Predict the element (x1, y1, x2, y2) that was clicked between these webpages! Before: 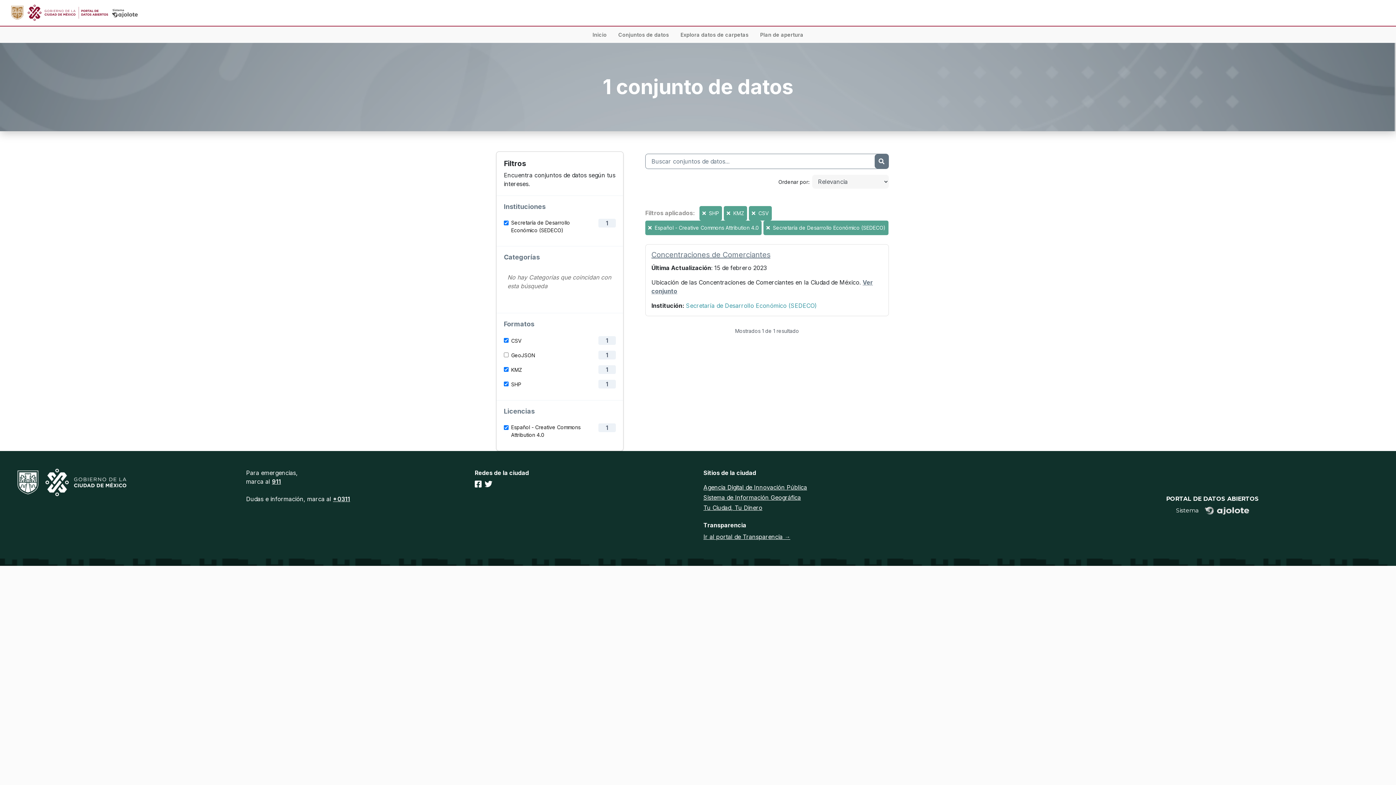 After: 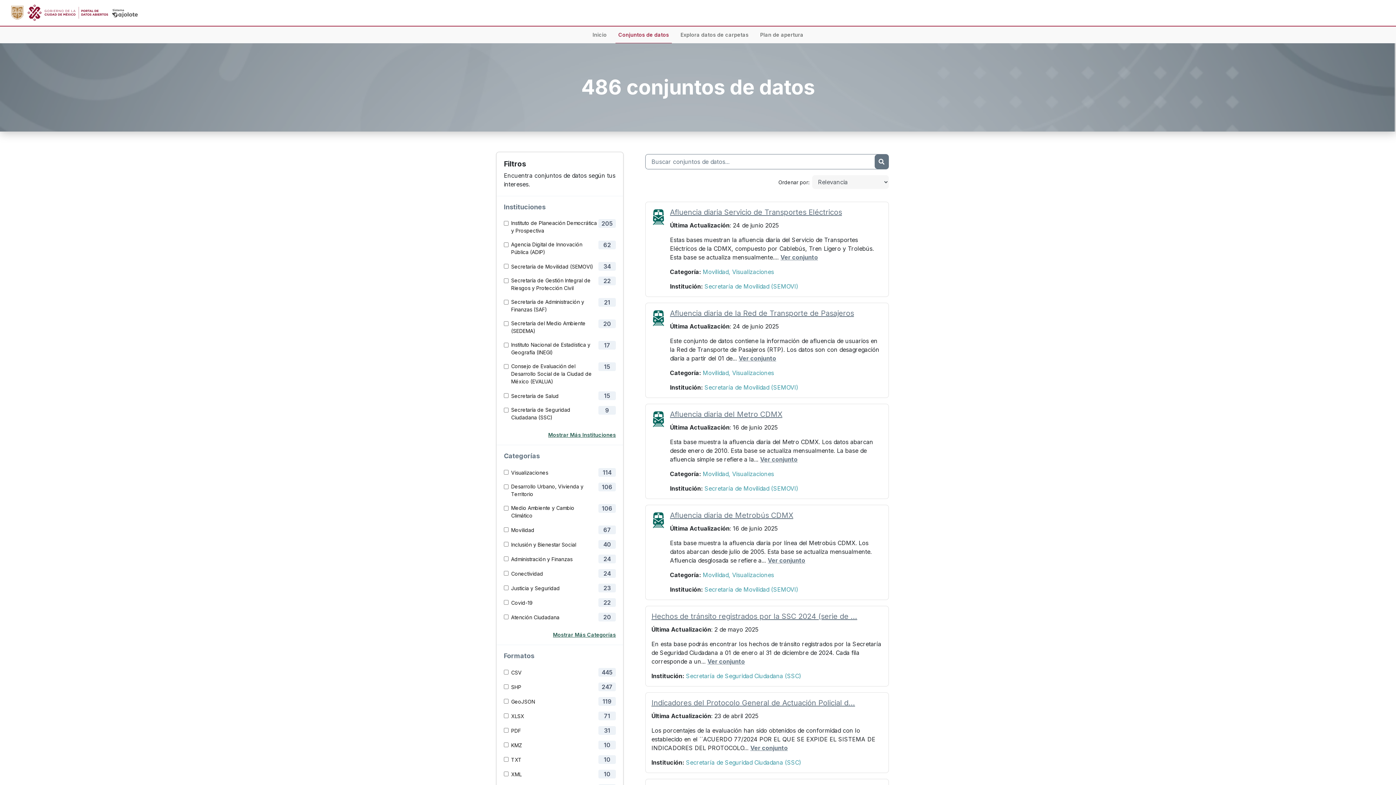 Action: label: Conjuntos de datos bbox: (615, 26, 672, 42)